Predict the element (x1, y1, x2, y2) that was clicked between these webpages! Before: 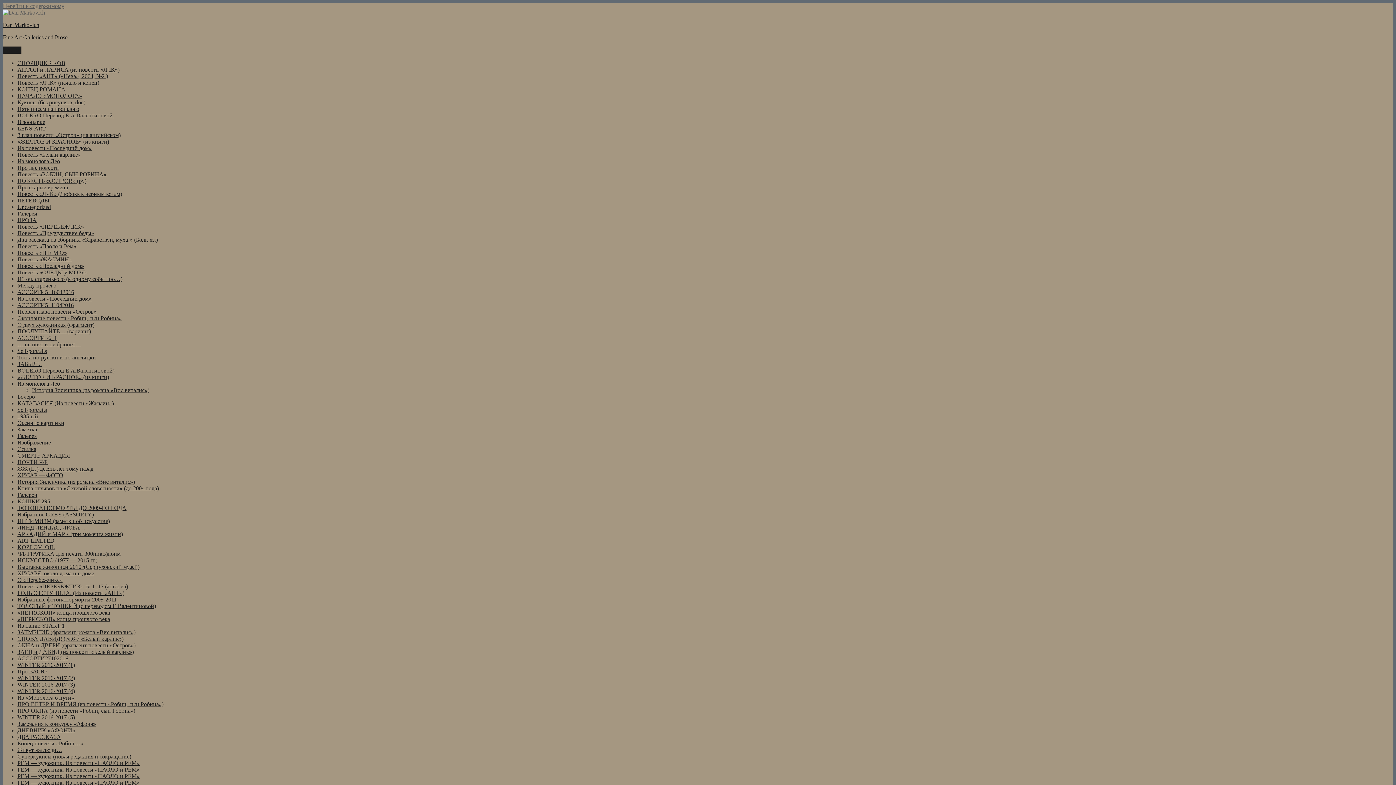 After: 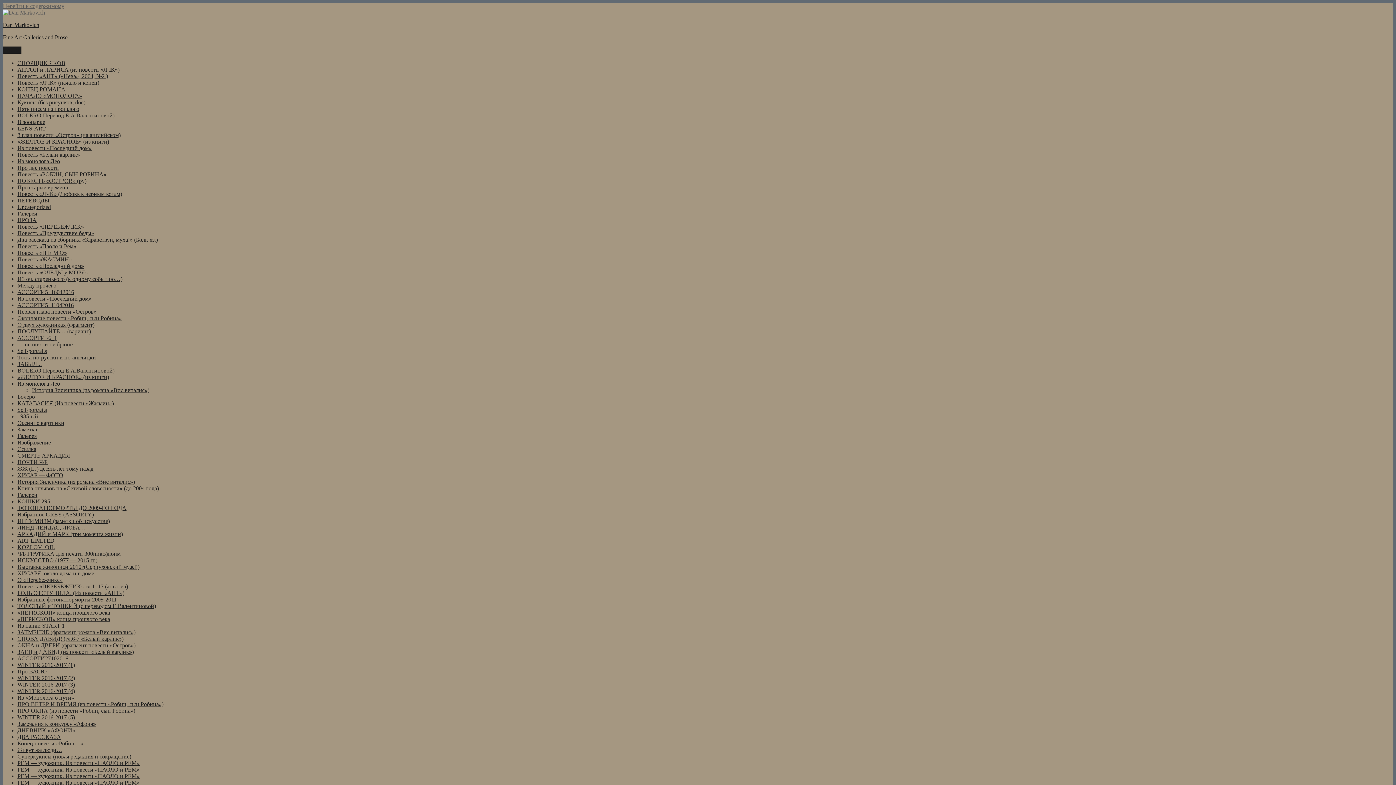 Action: label: ДНЕВНИК «АФОНИ» bbox: (17, 727, 75, 733)